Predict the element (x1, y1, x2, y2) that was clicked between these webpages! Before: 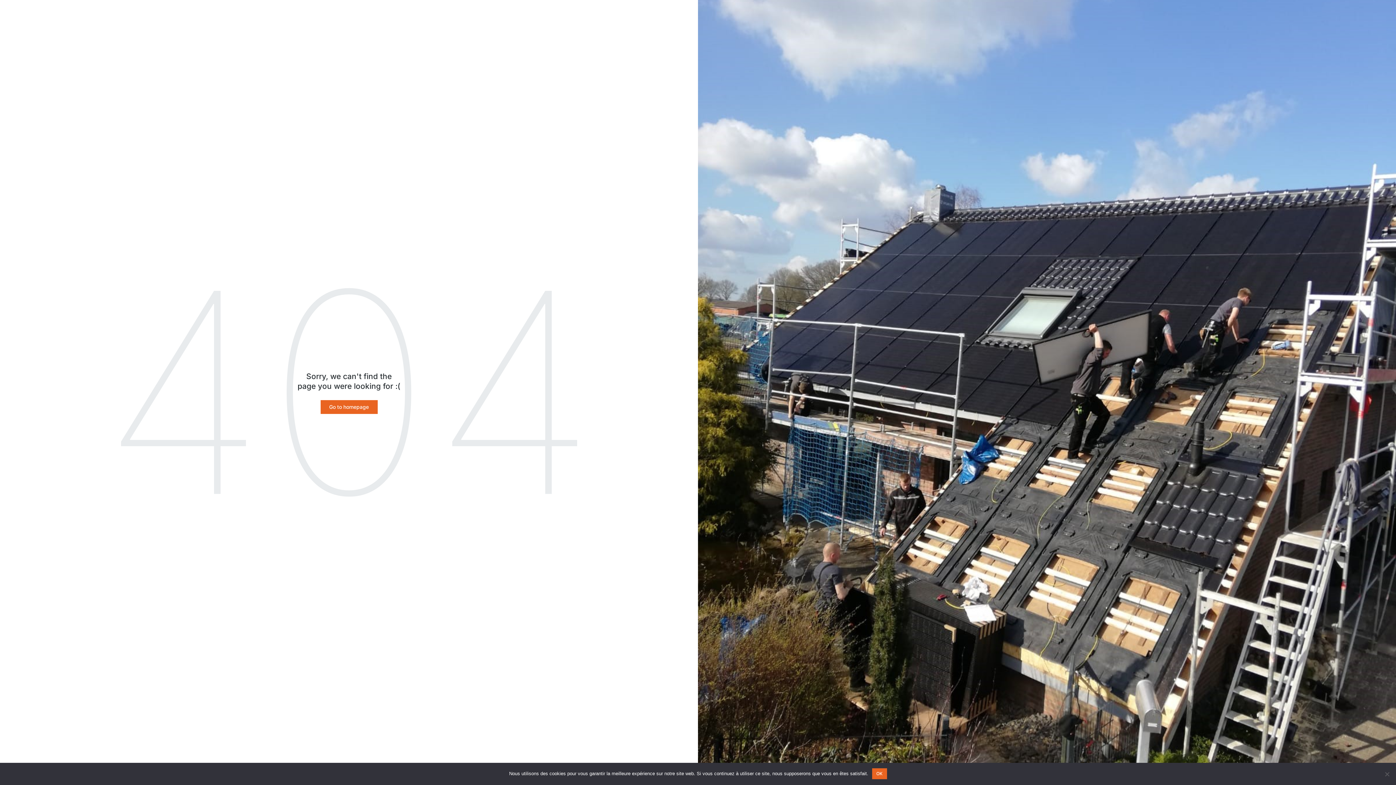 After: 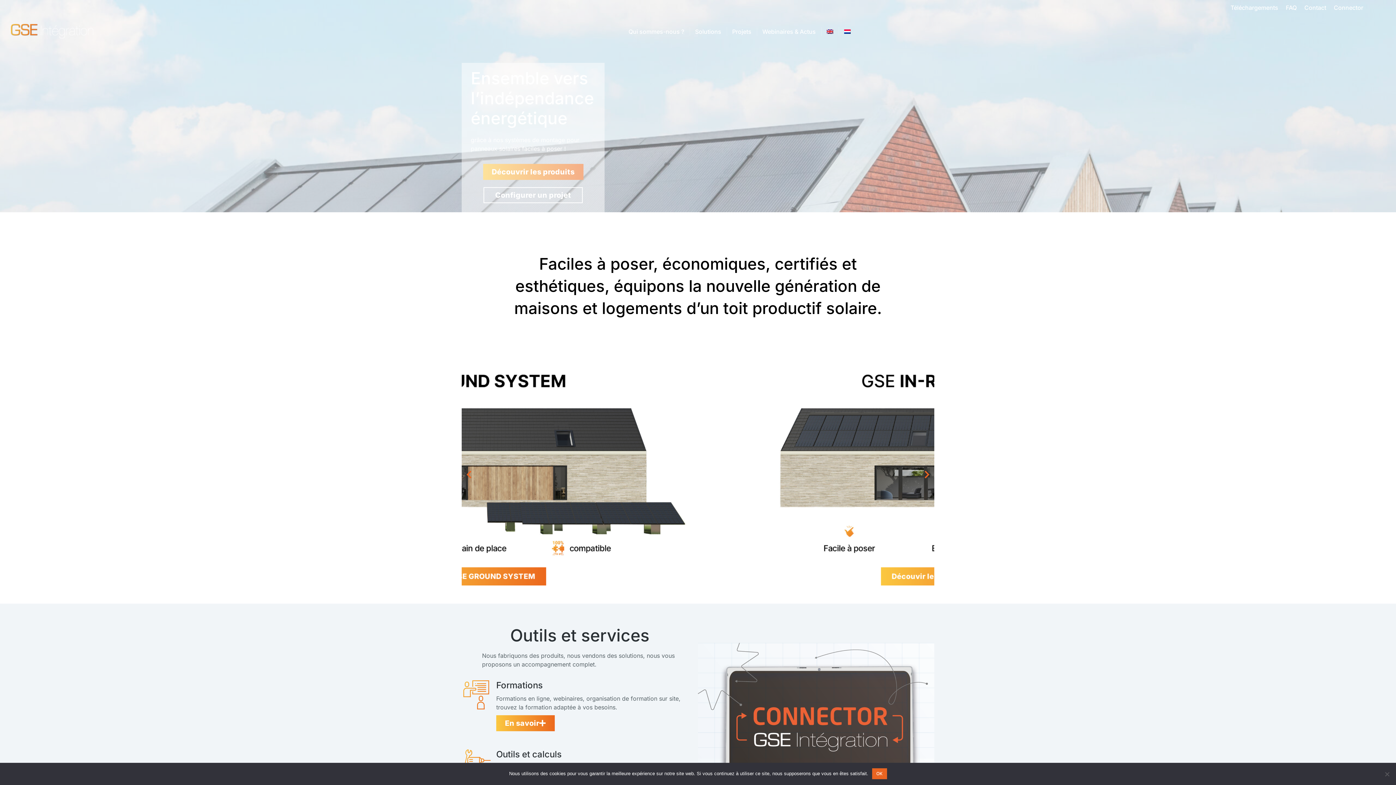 Action: bbox: (320, 400, 377, 414) label: Go to homepage